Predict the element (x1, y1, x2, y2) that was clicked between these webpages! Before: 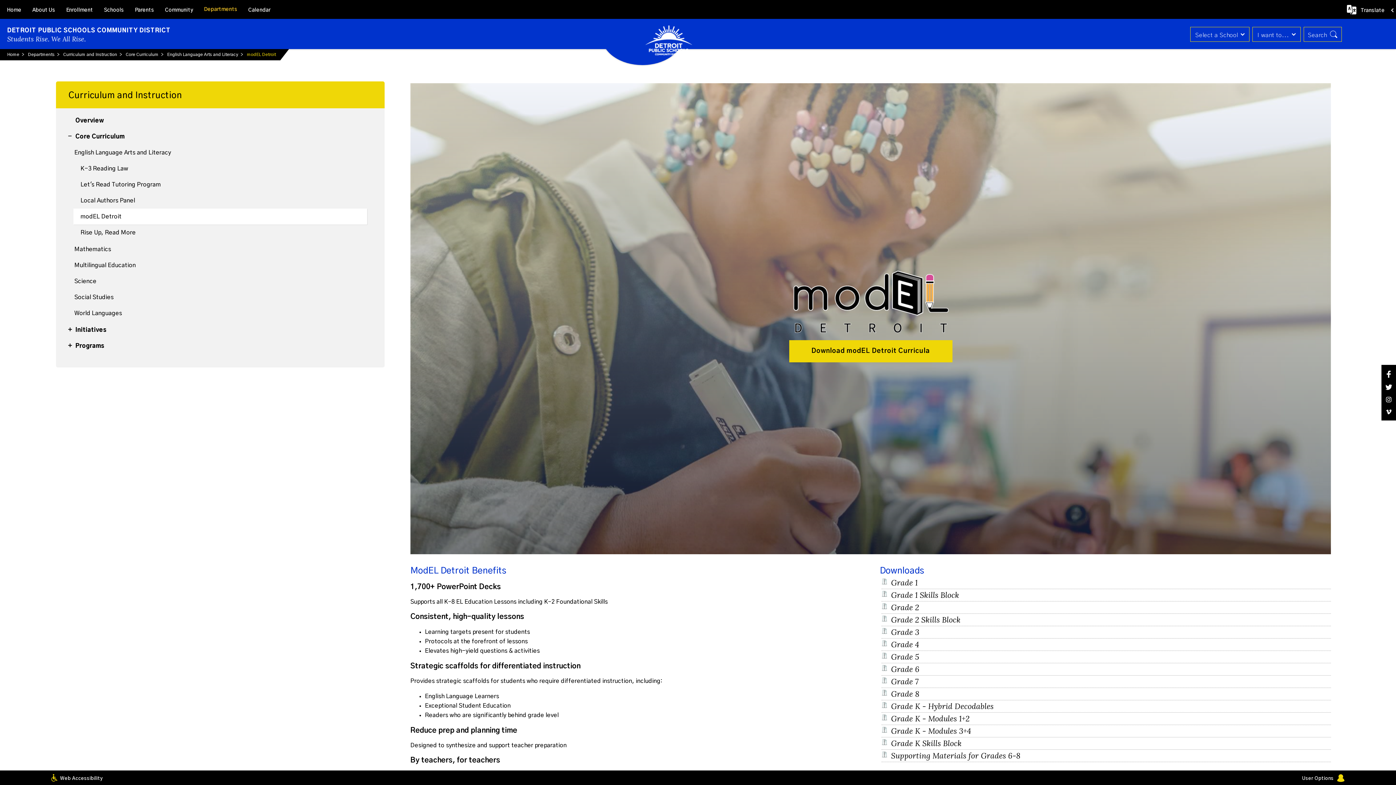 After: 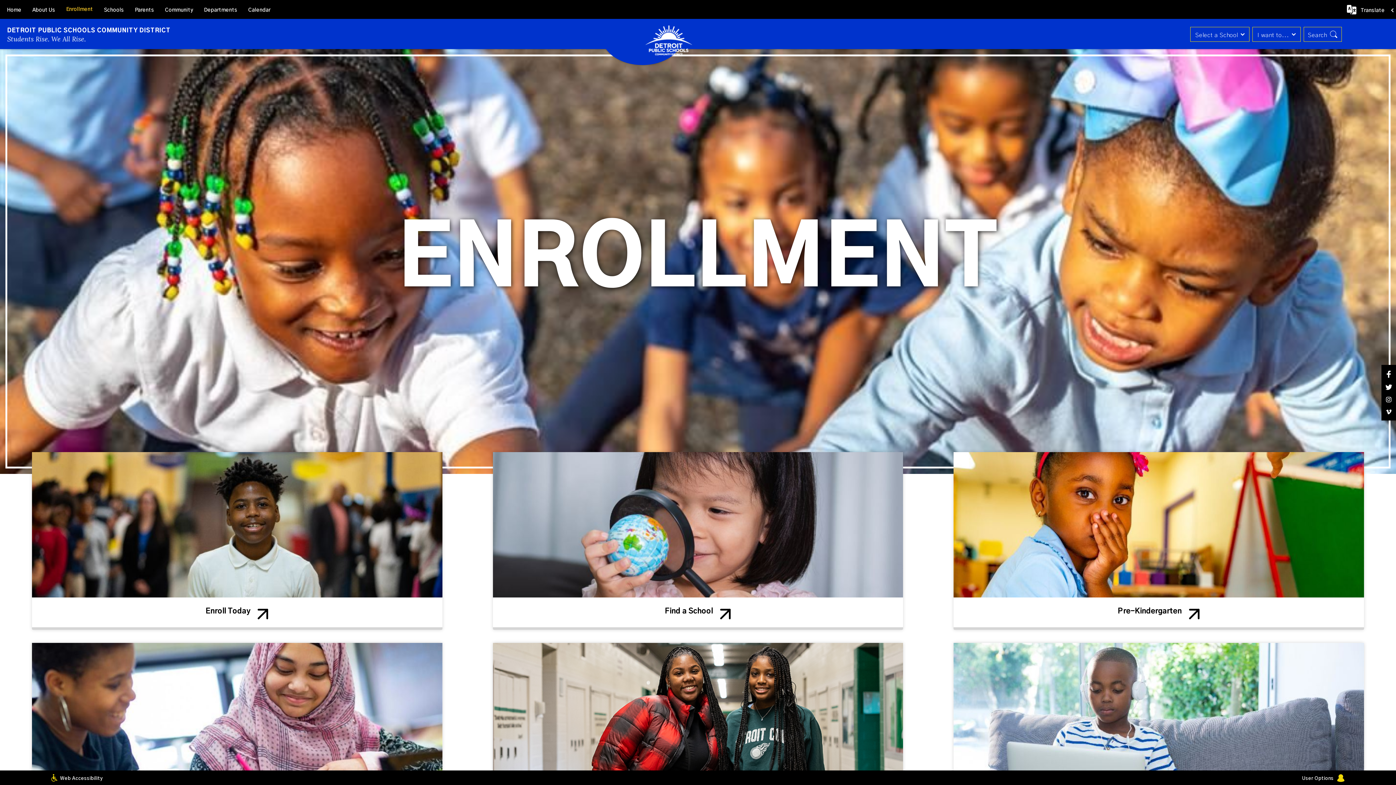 Action: label: Enrollment bbox: (60, 0, 98, 18)